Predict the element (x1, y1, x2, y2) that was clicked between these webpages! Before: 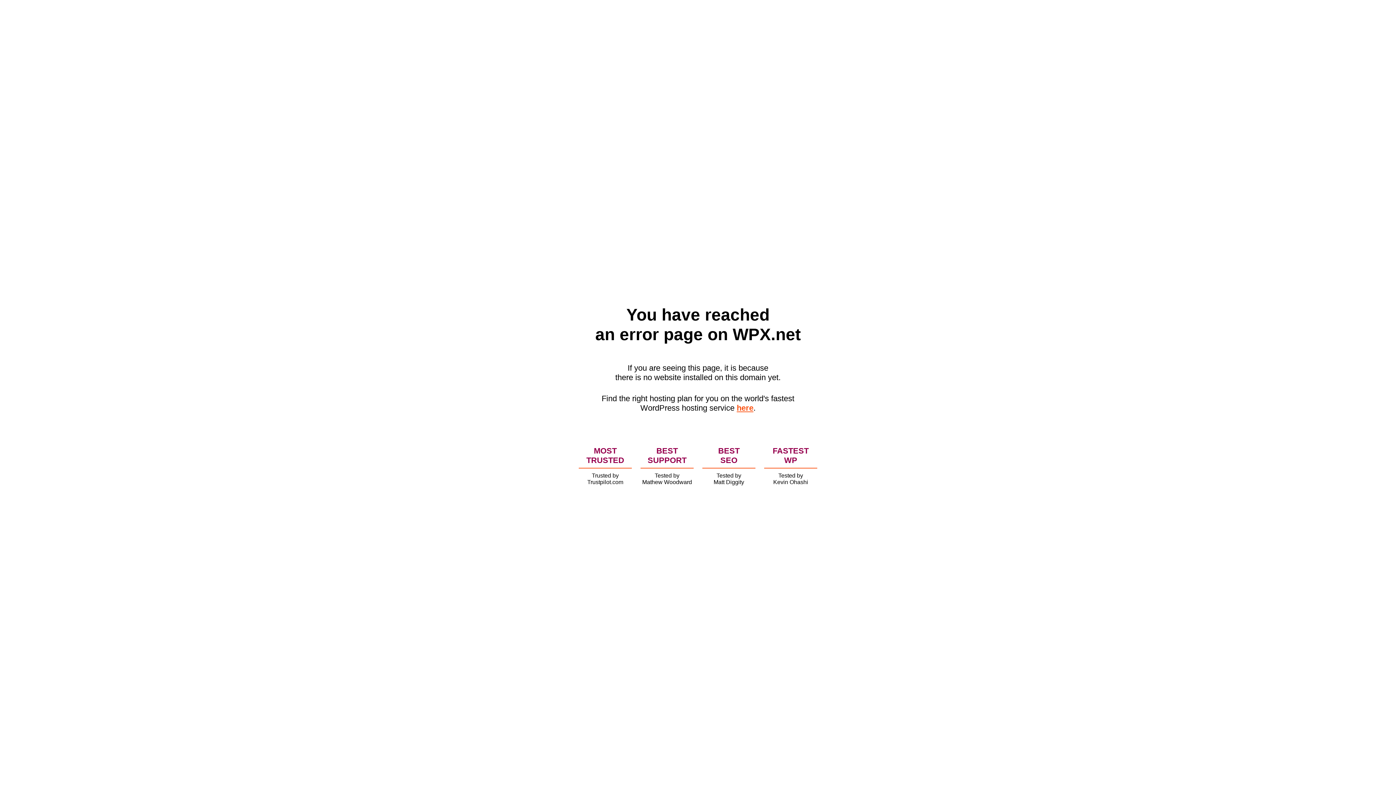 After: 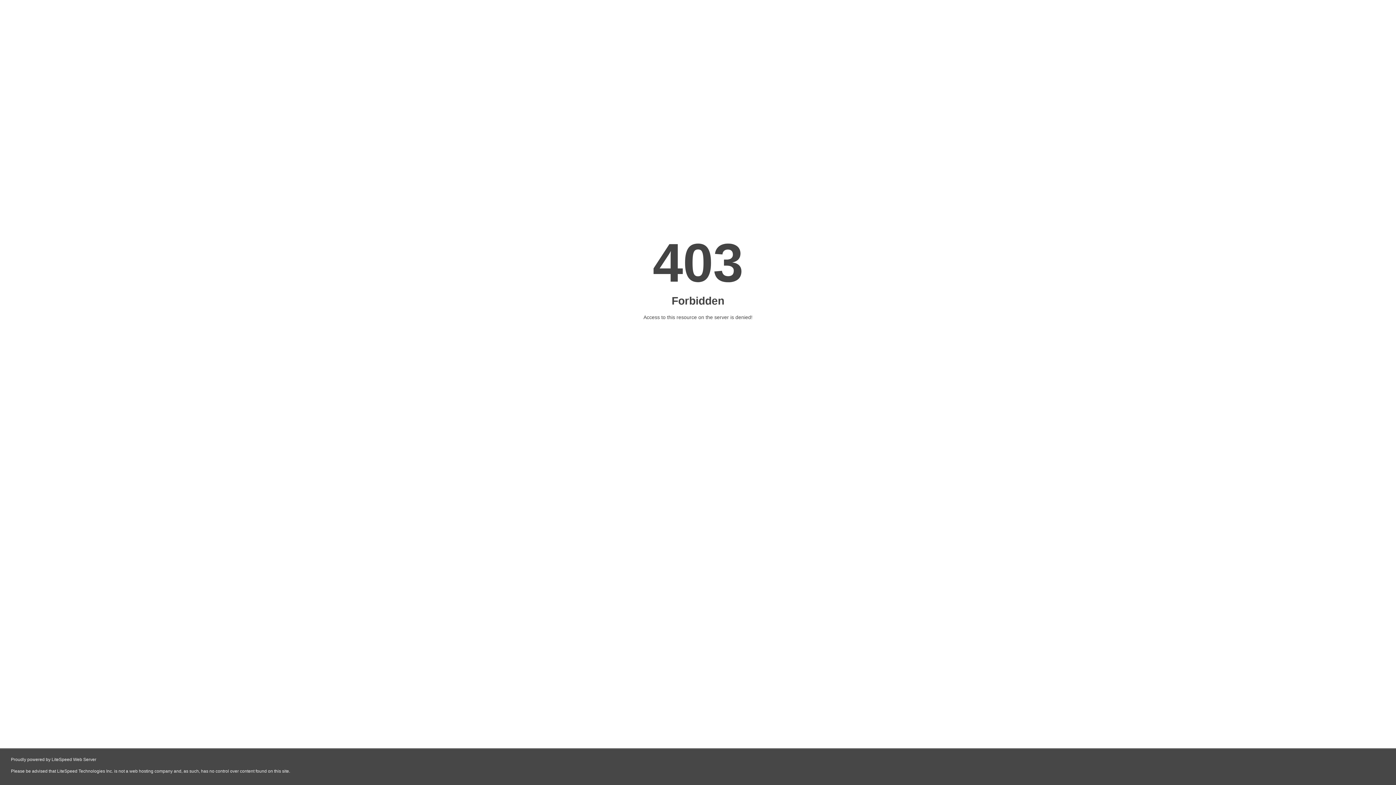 Action: bbox: (736, 403, 753, 412) label: here